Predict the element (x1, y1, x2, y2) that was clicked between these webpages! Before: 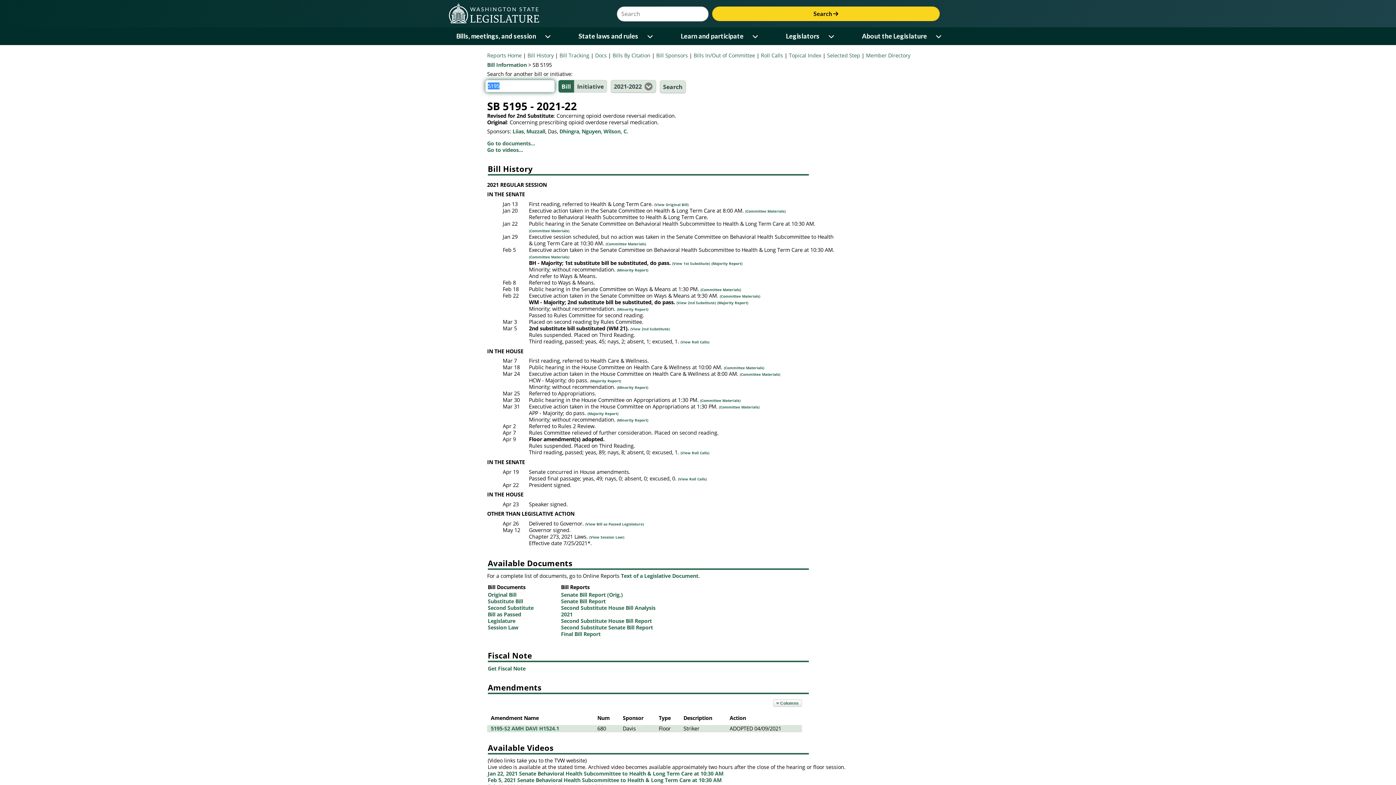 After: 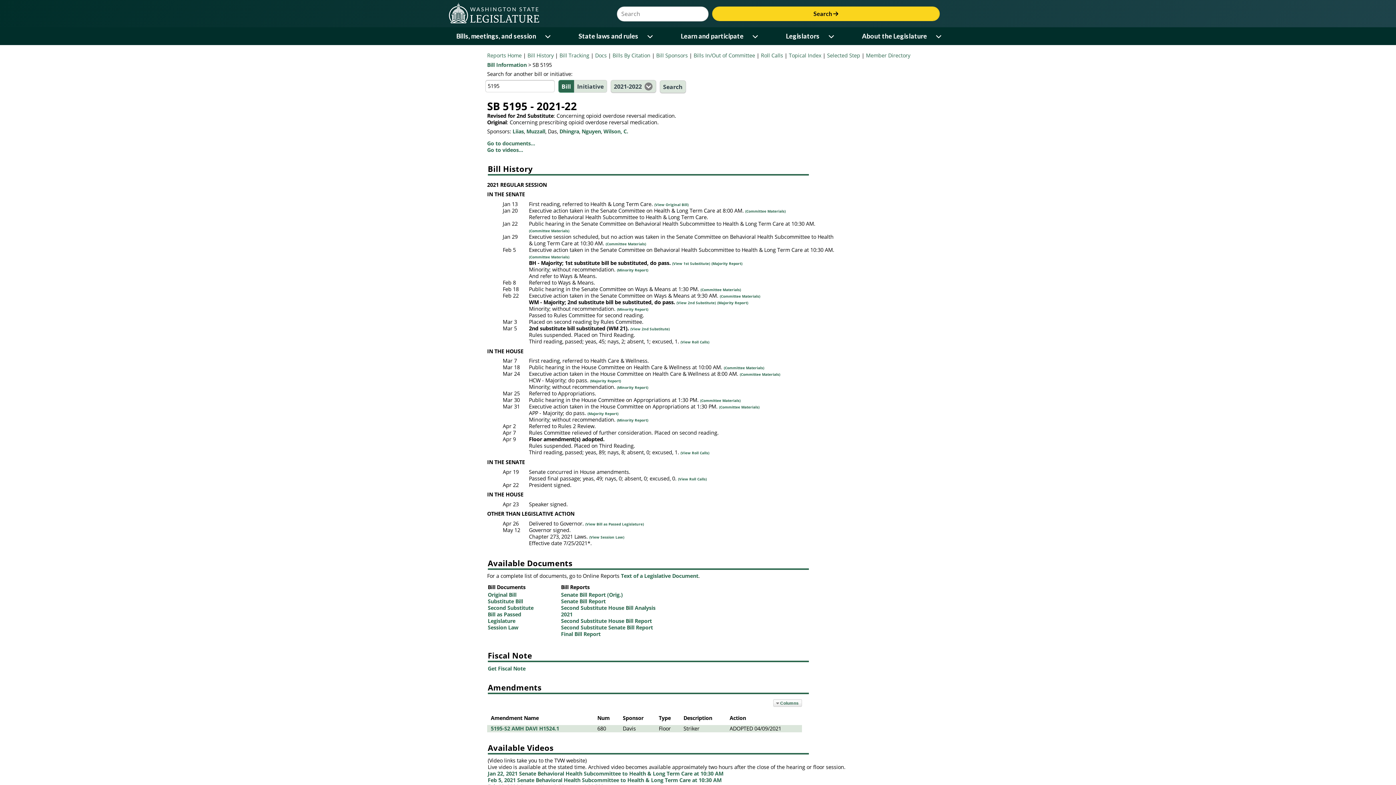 Action: bbox: (630, 326, 669, 331) label: (View 2nd Substitute)